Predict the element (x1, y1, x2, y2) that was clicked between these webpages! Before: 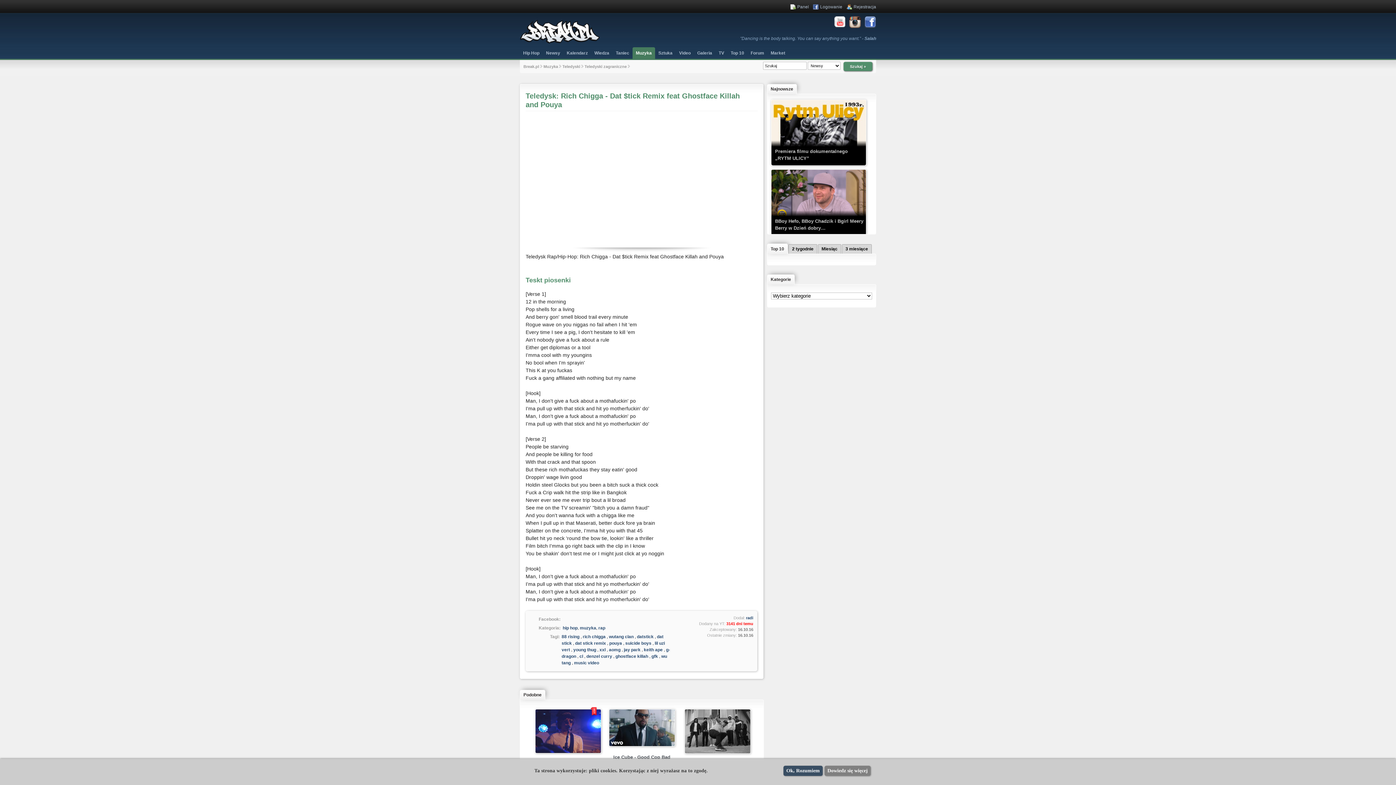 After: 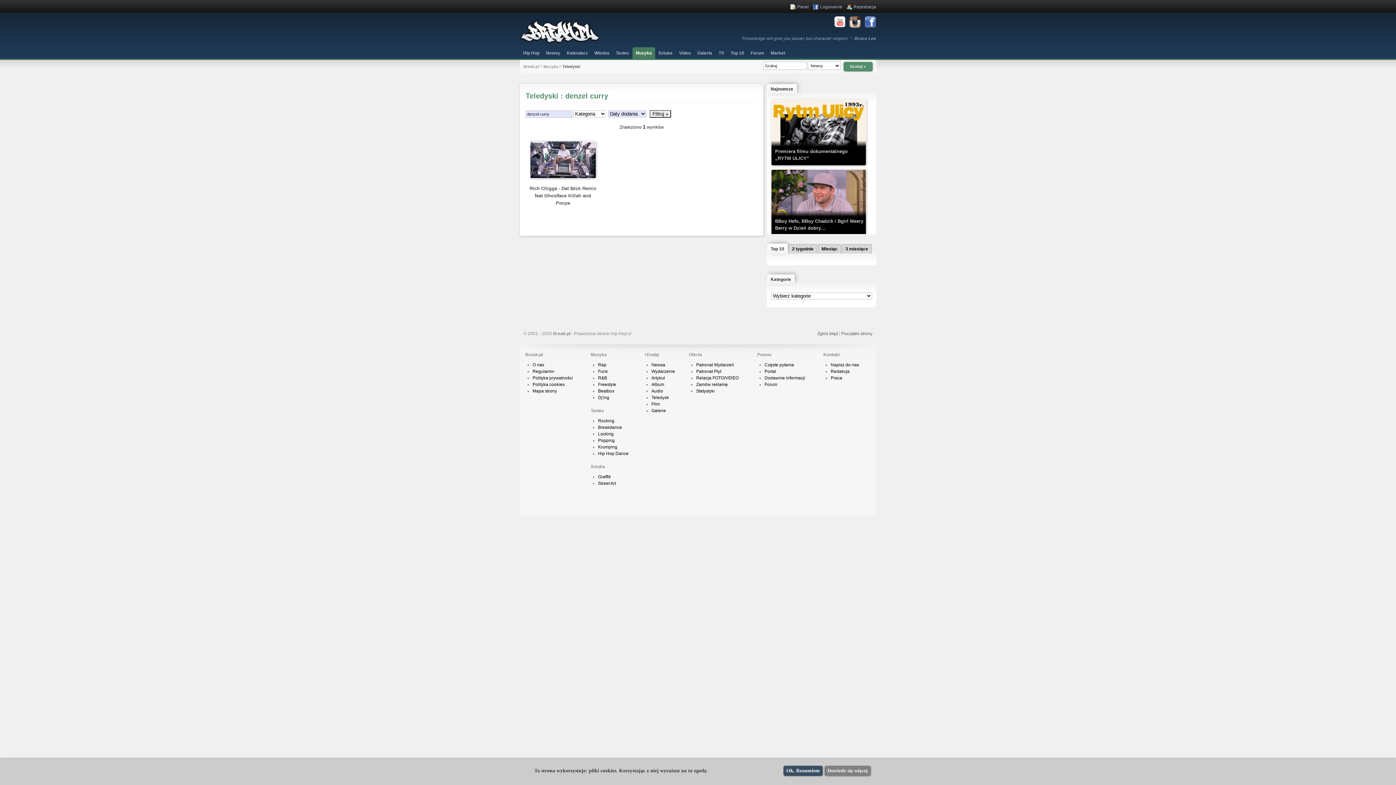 Action: bbox: (586, 654, 612, 659) label: denzel curry